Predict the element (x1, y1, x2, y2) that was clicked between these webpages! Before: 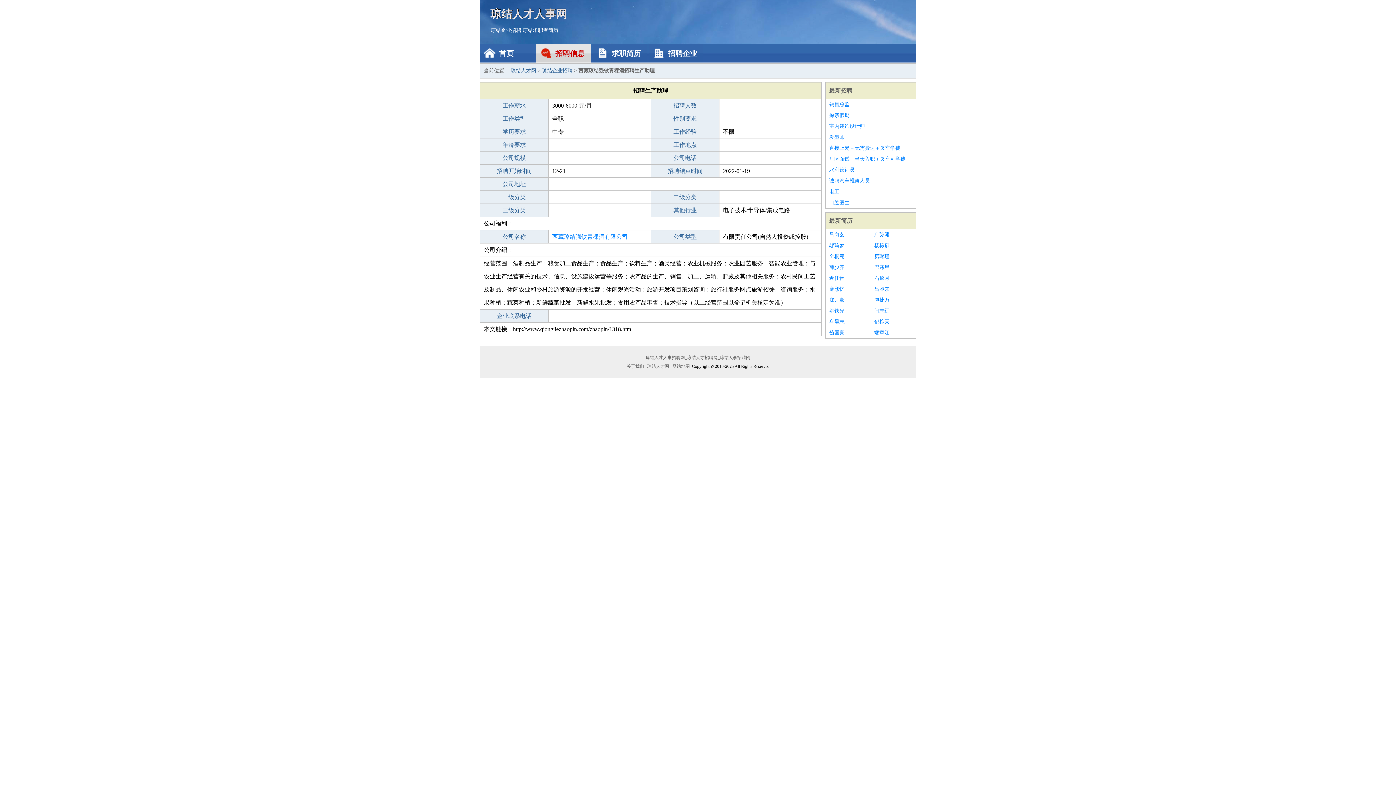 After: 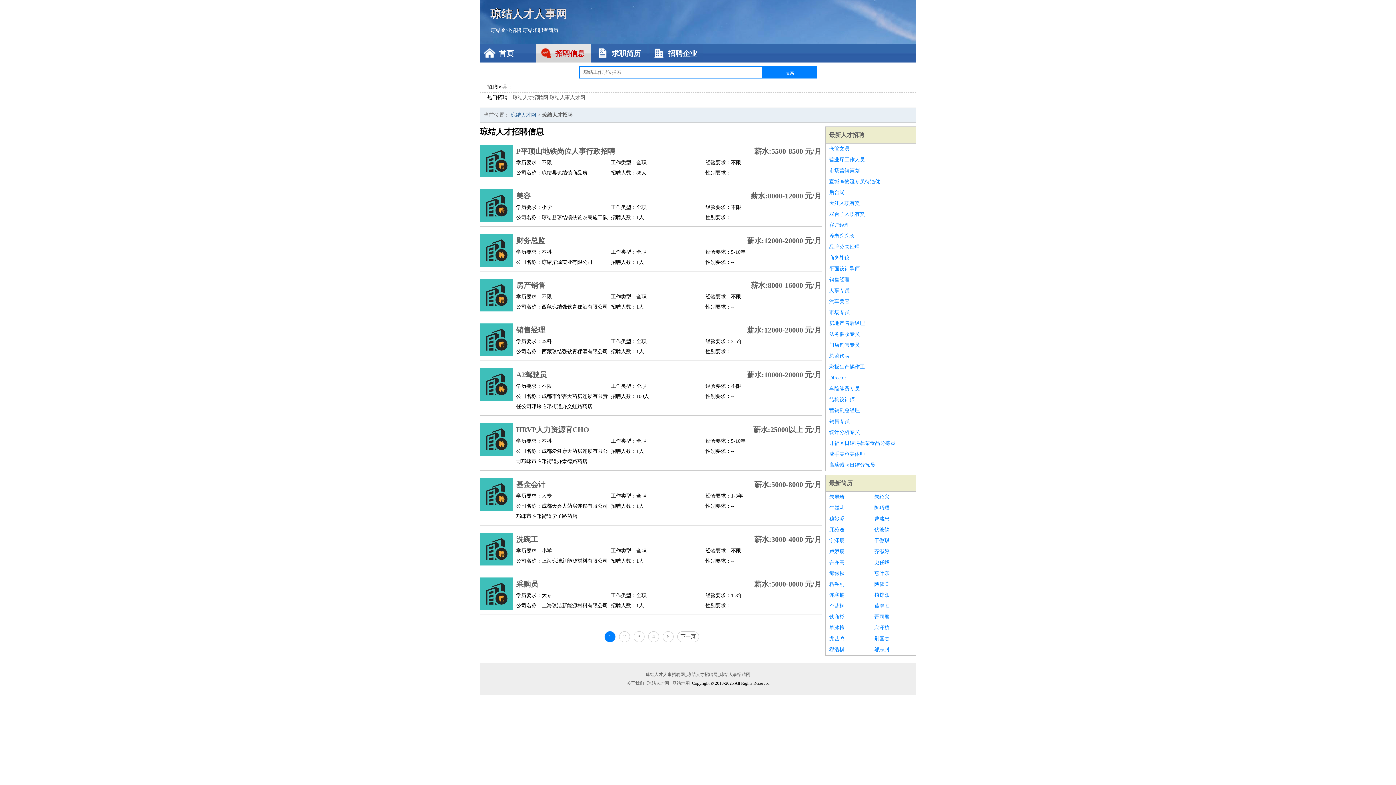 Action: bbox: (829, 87, 852, 93) label: 最新招聘